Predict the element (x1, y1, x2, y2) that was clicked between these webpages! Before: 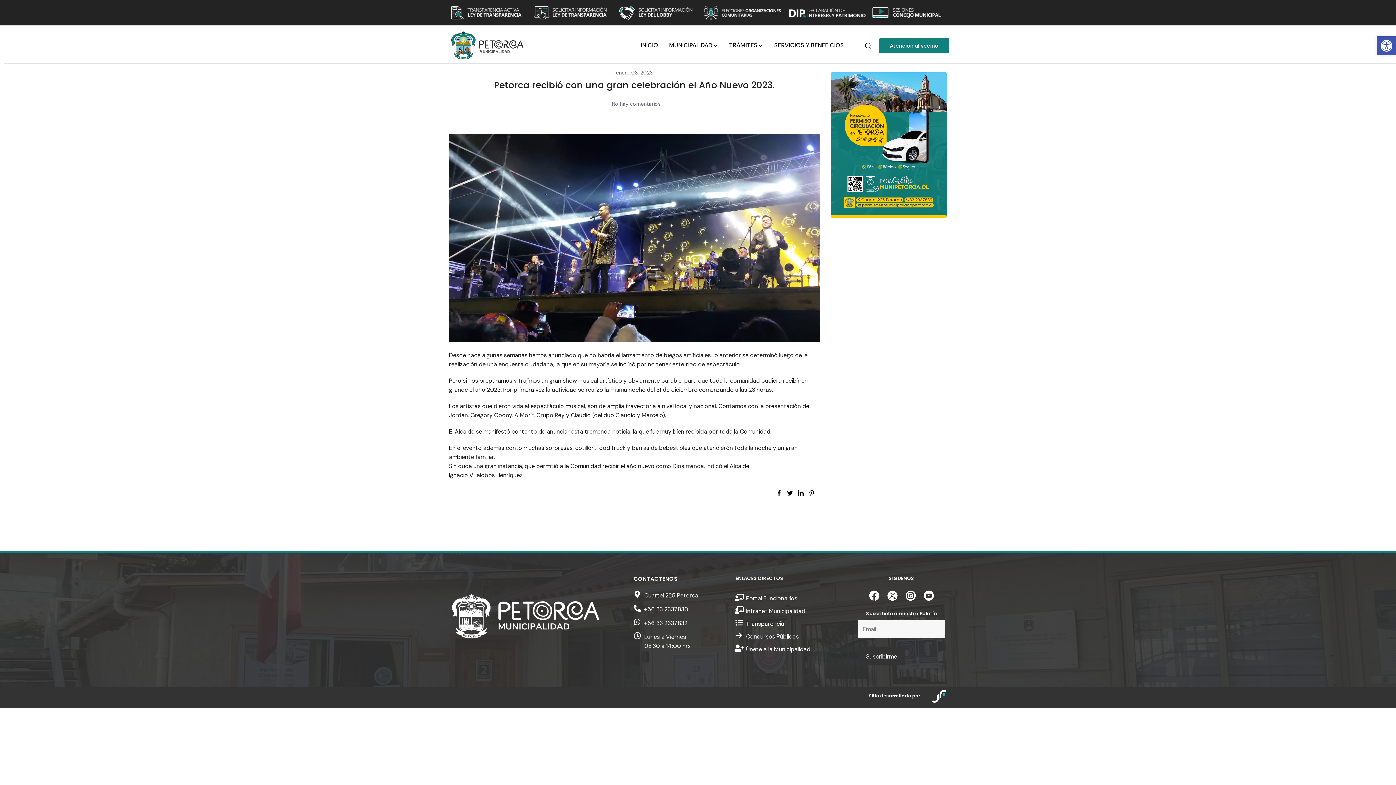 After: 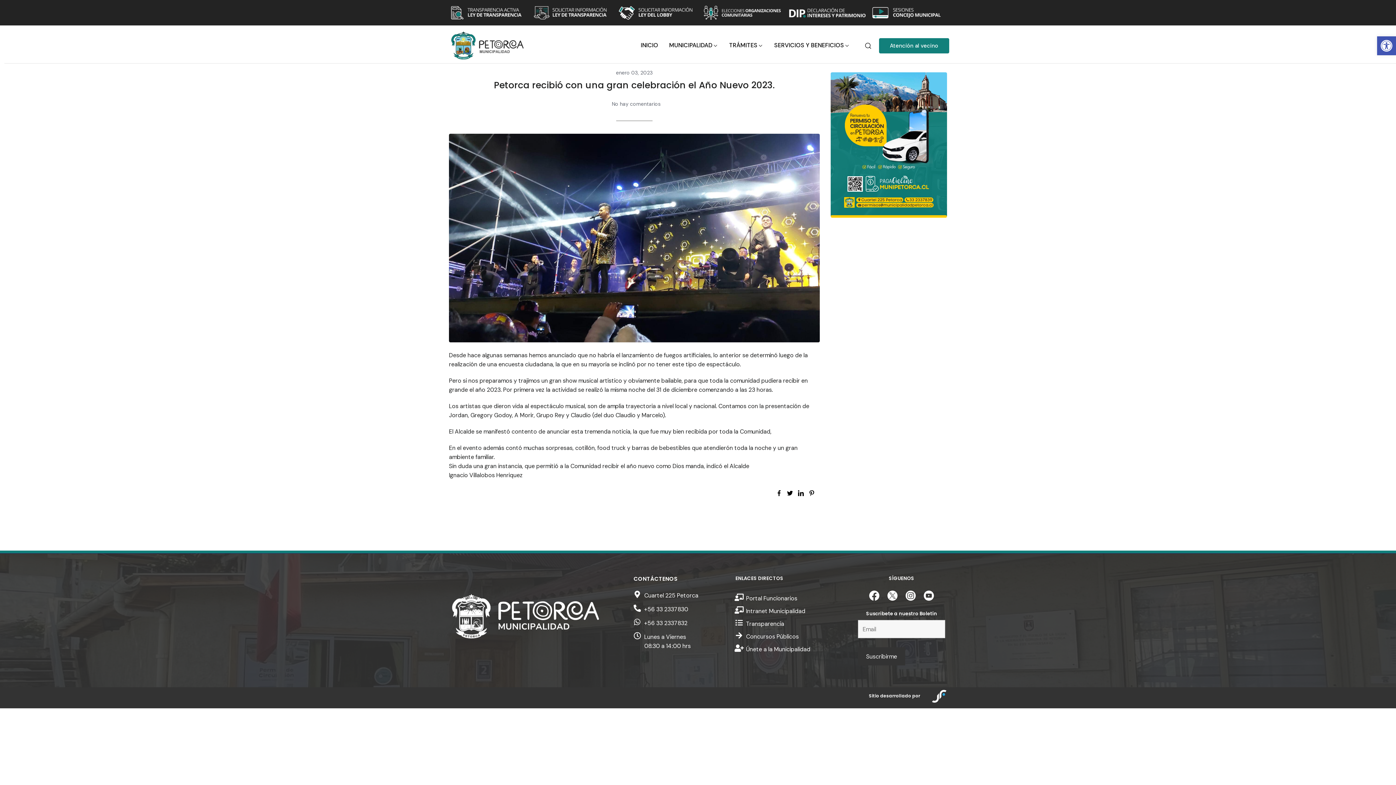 Action: bbox: (735, 607, 742, 614)